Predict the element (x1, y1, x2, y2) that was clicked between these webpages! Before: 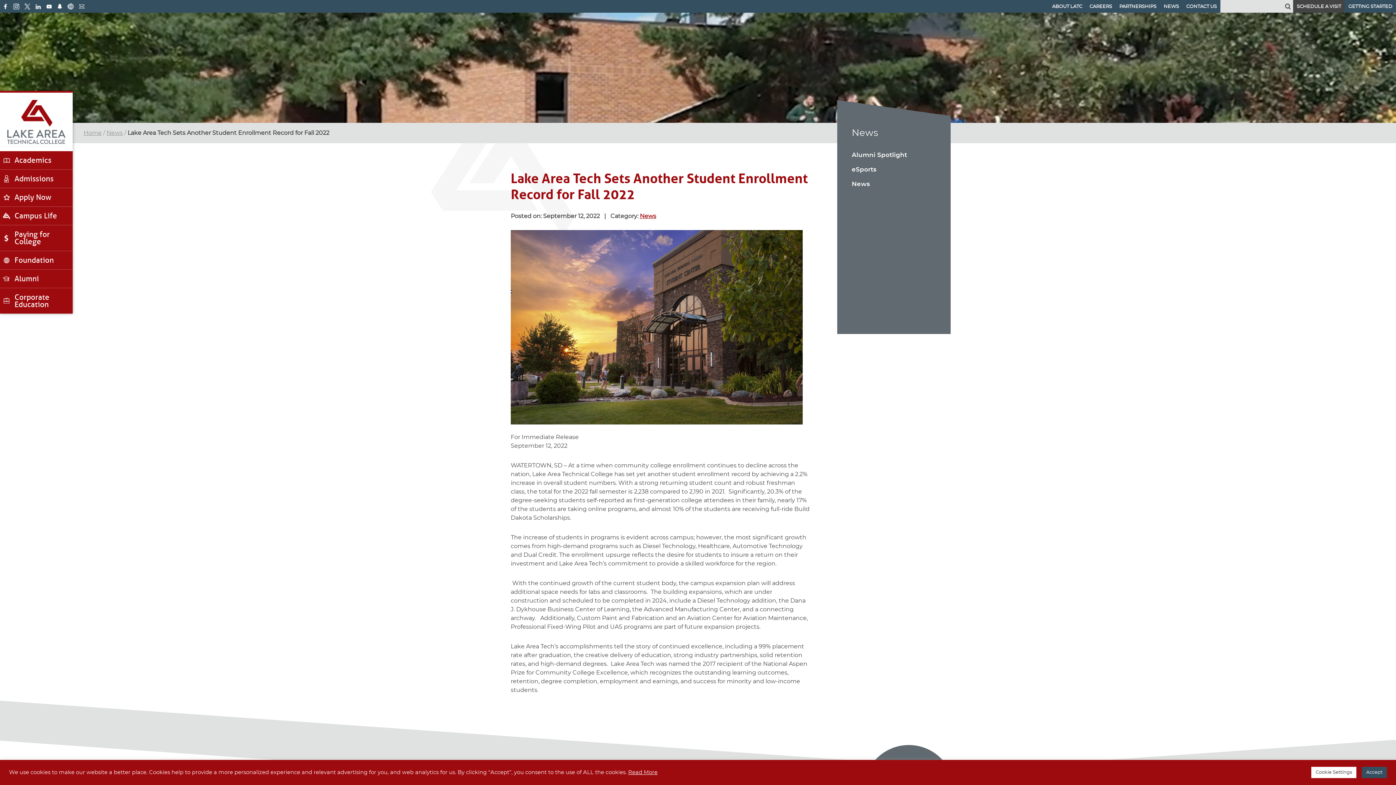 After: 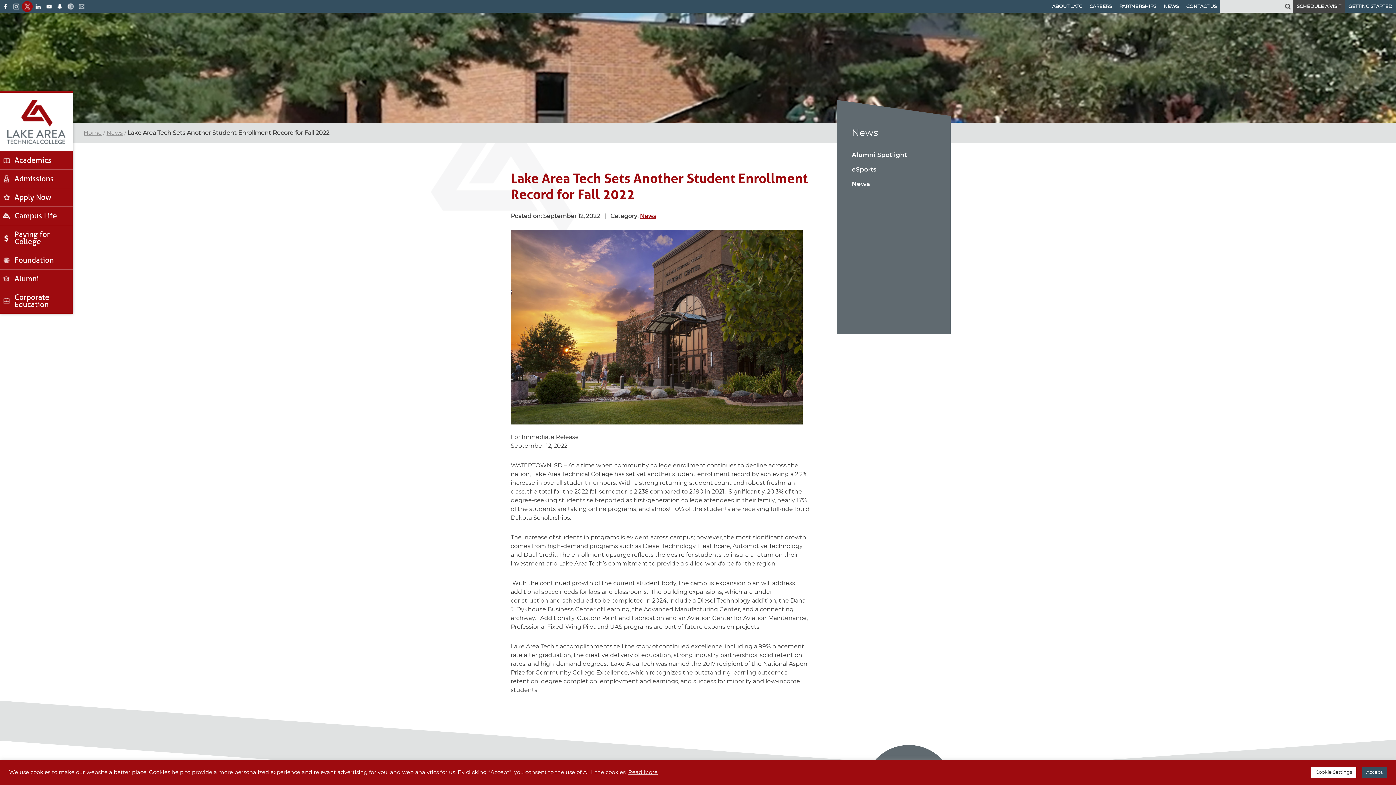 Action: bbox: (21, 1, 32, 12)